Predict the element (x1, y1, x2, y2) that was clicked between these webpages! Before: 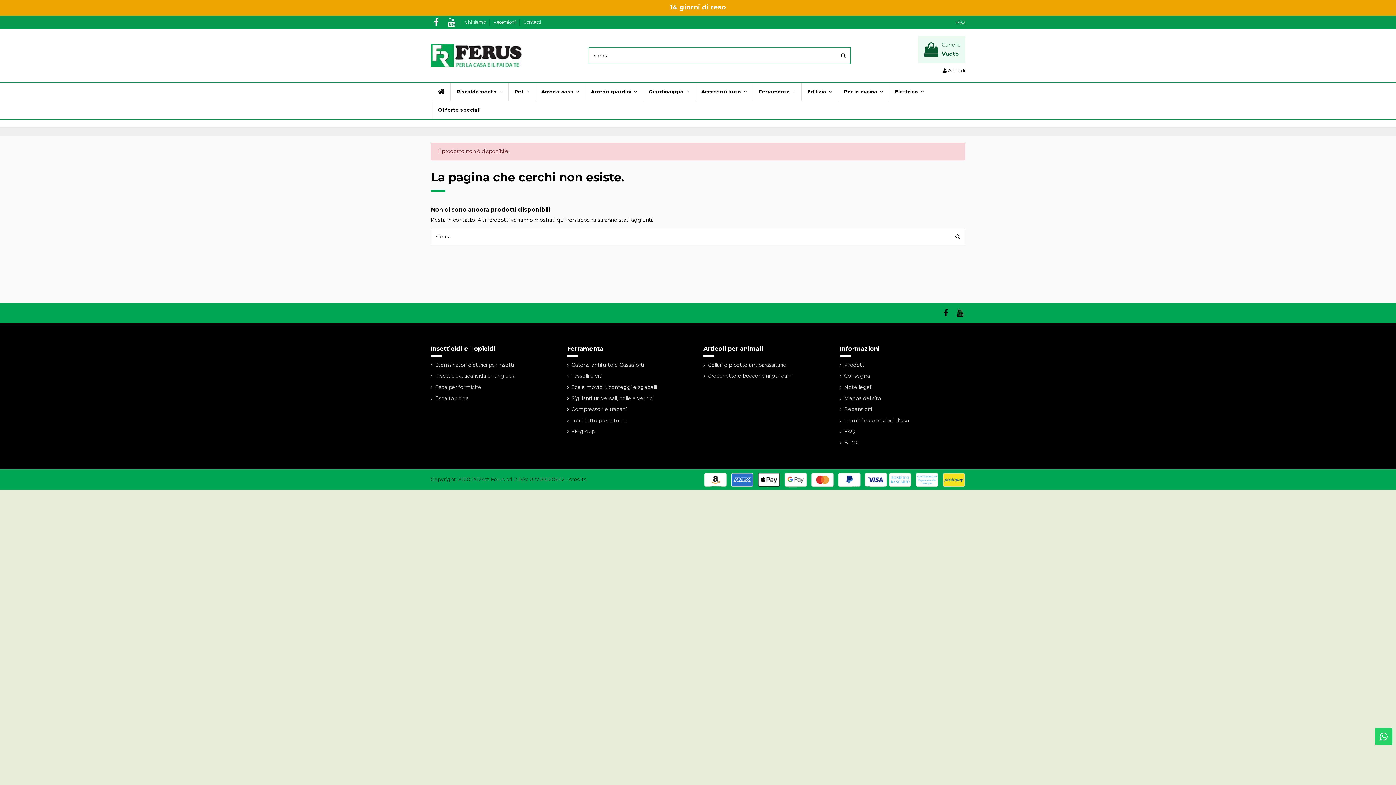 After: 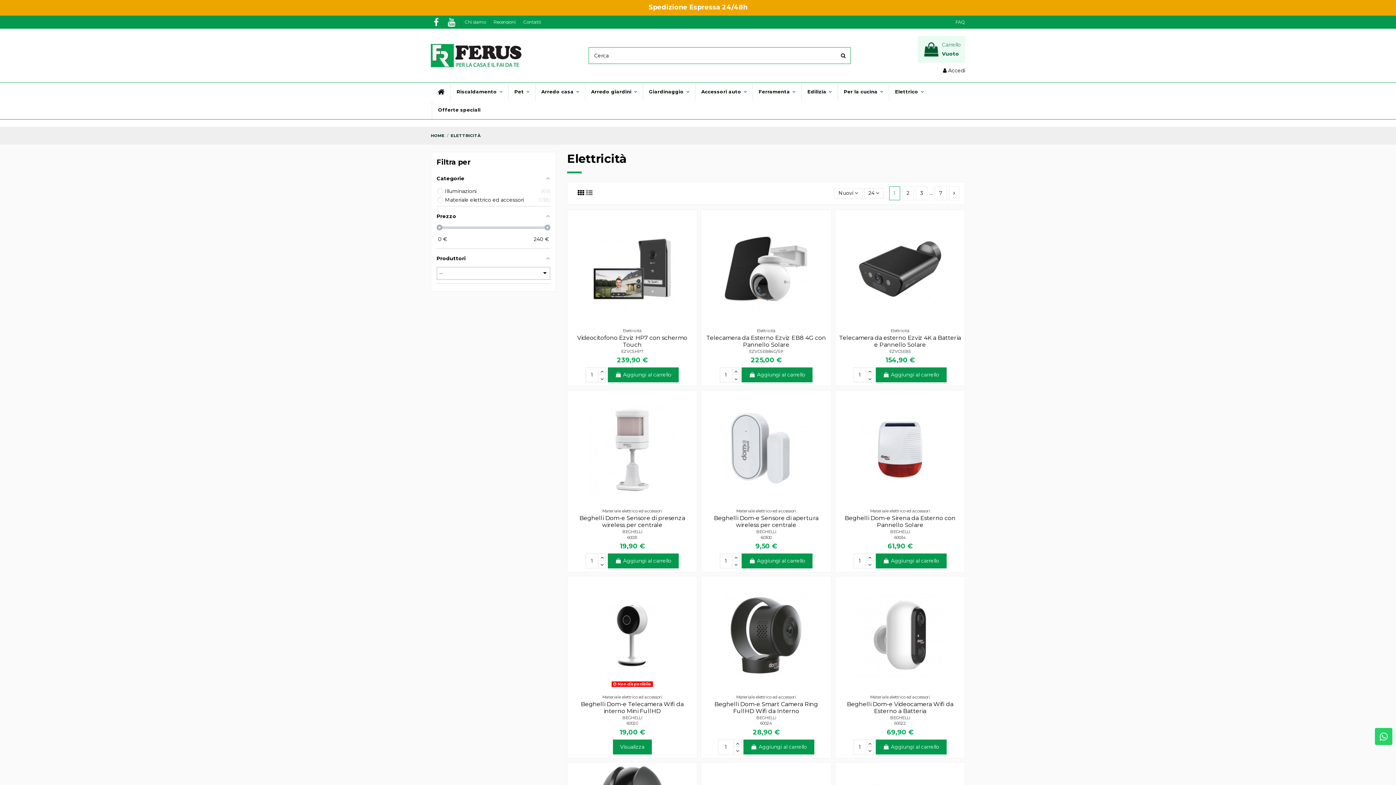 Action: label: Elettrico  bbox: (889, 82, 929, 100)